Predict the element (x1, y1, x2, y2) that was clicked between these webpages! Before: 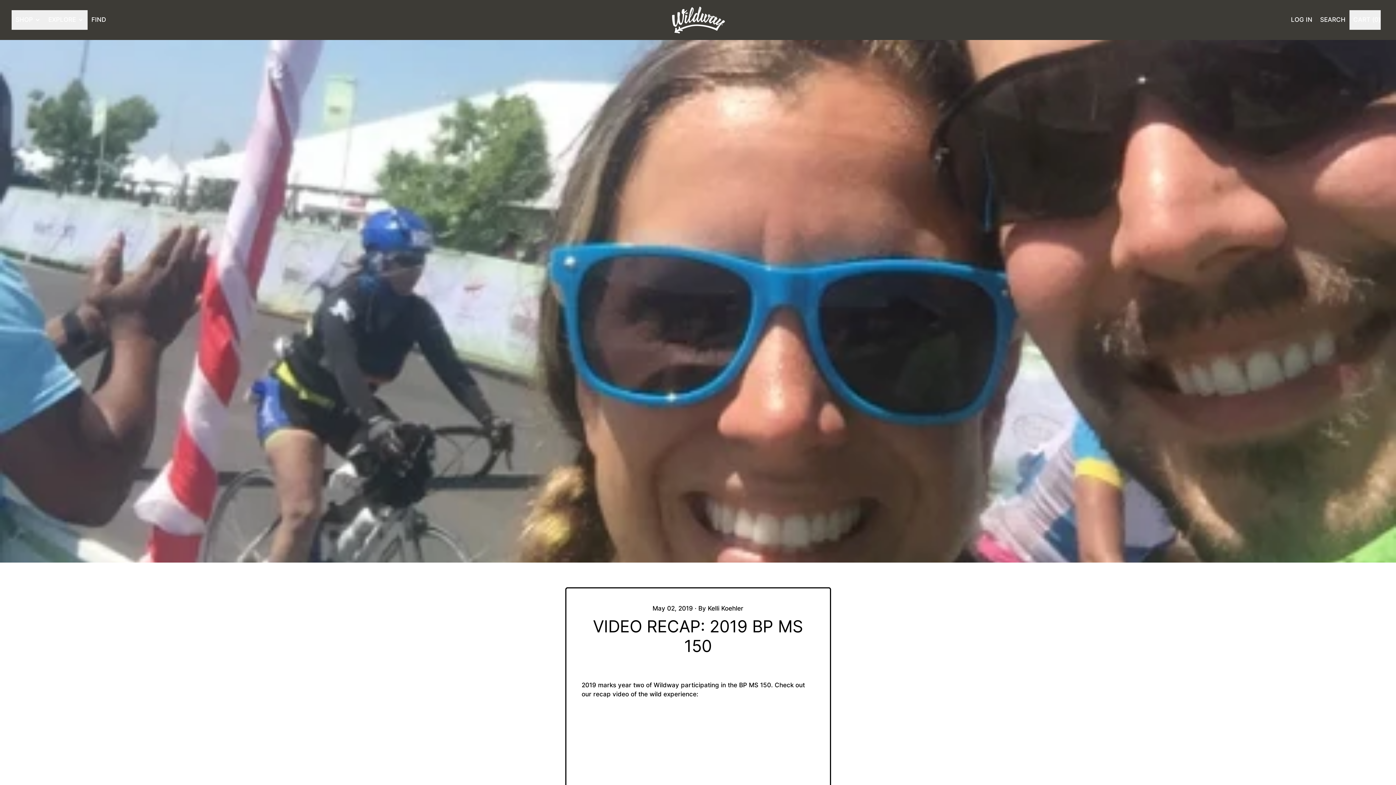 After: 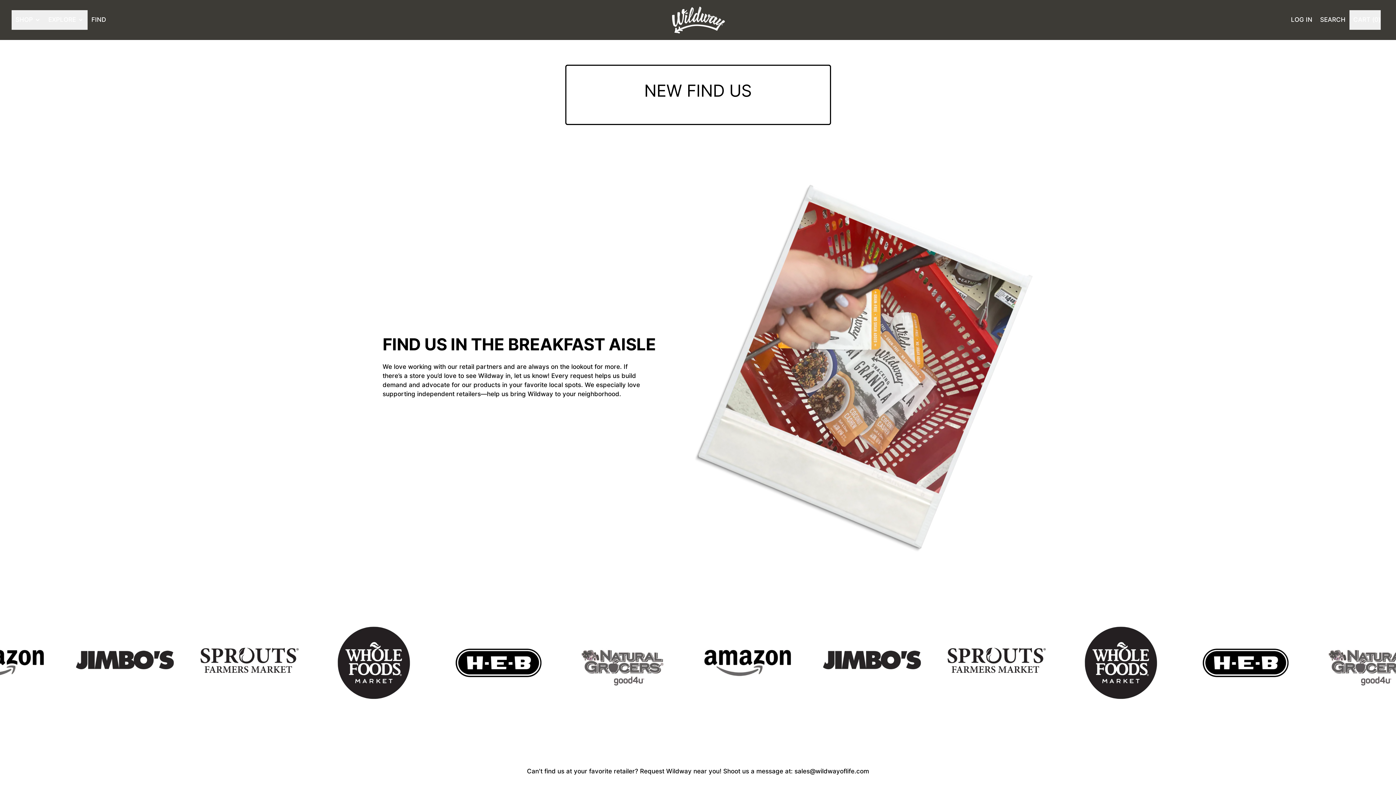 Action: label: FIND bbox: (87, 10, 109, 29)